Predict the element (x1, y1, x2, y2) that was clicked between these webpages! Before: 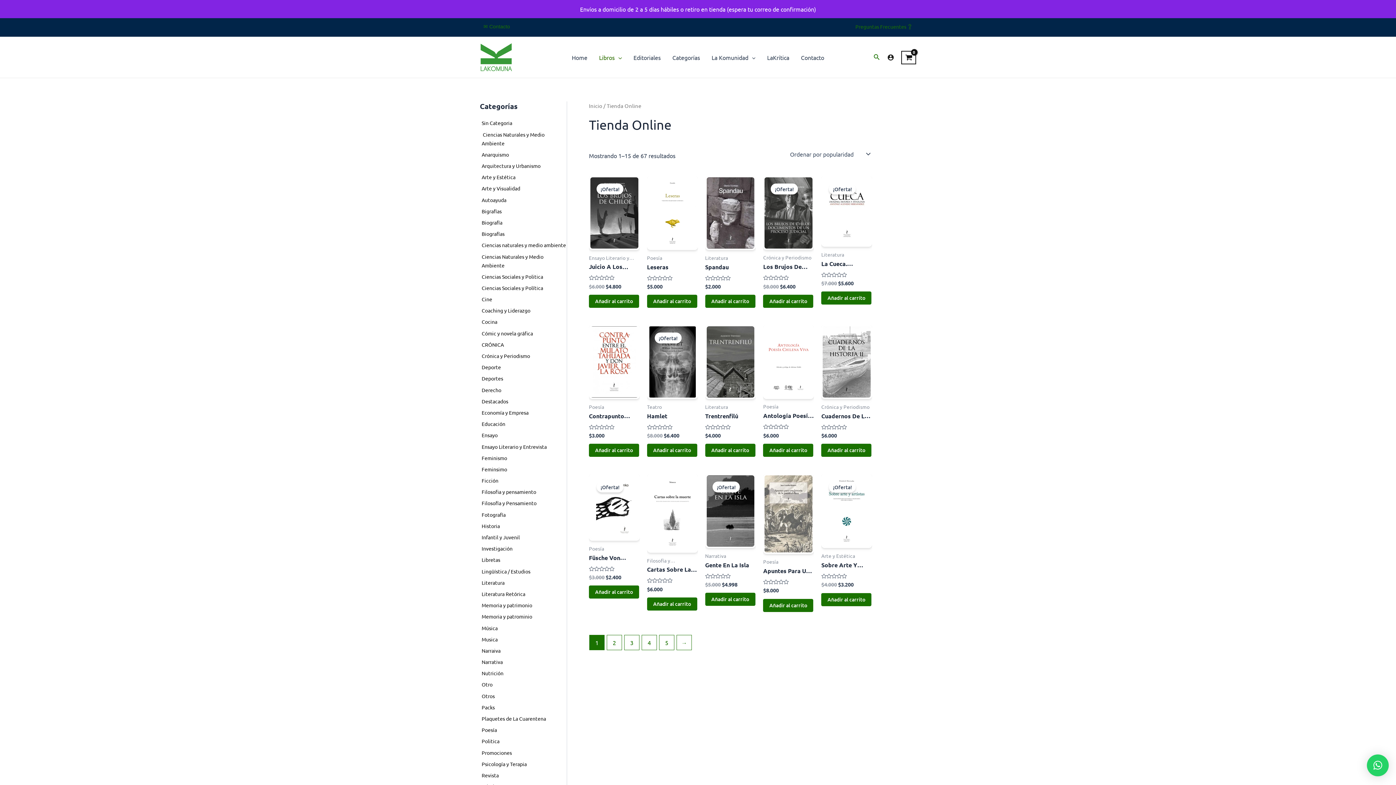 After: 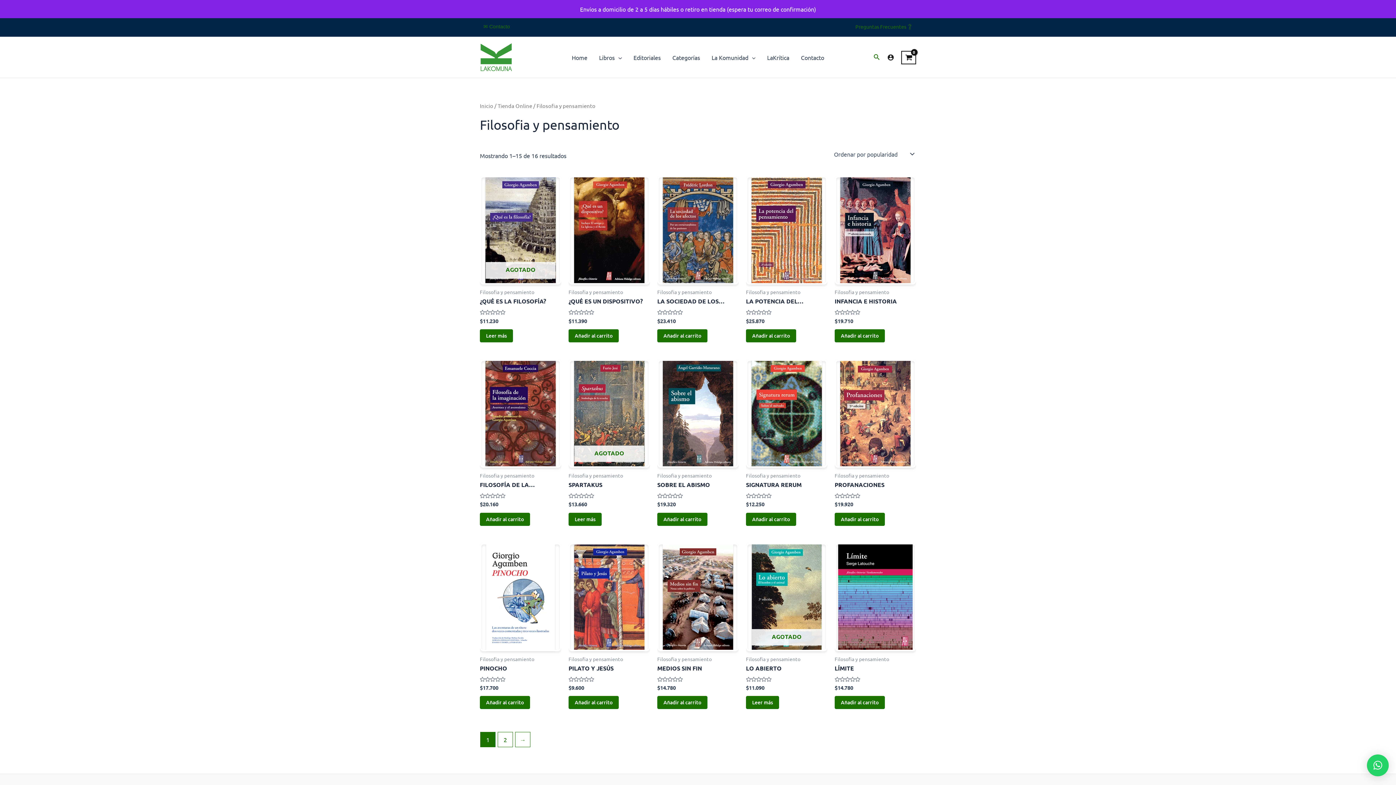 Action: label: Filosofia y pensamiento bbox: (481, 488, 536, 495)